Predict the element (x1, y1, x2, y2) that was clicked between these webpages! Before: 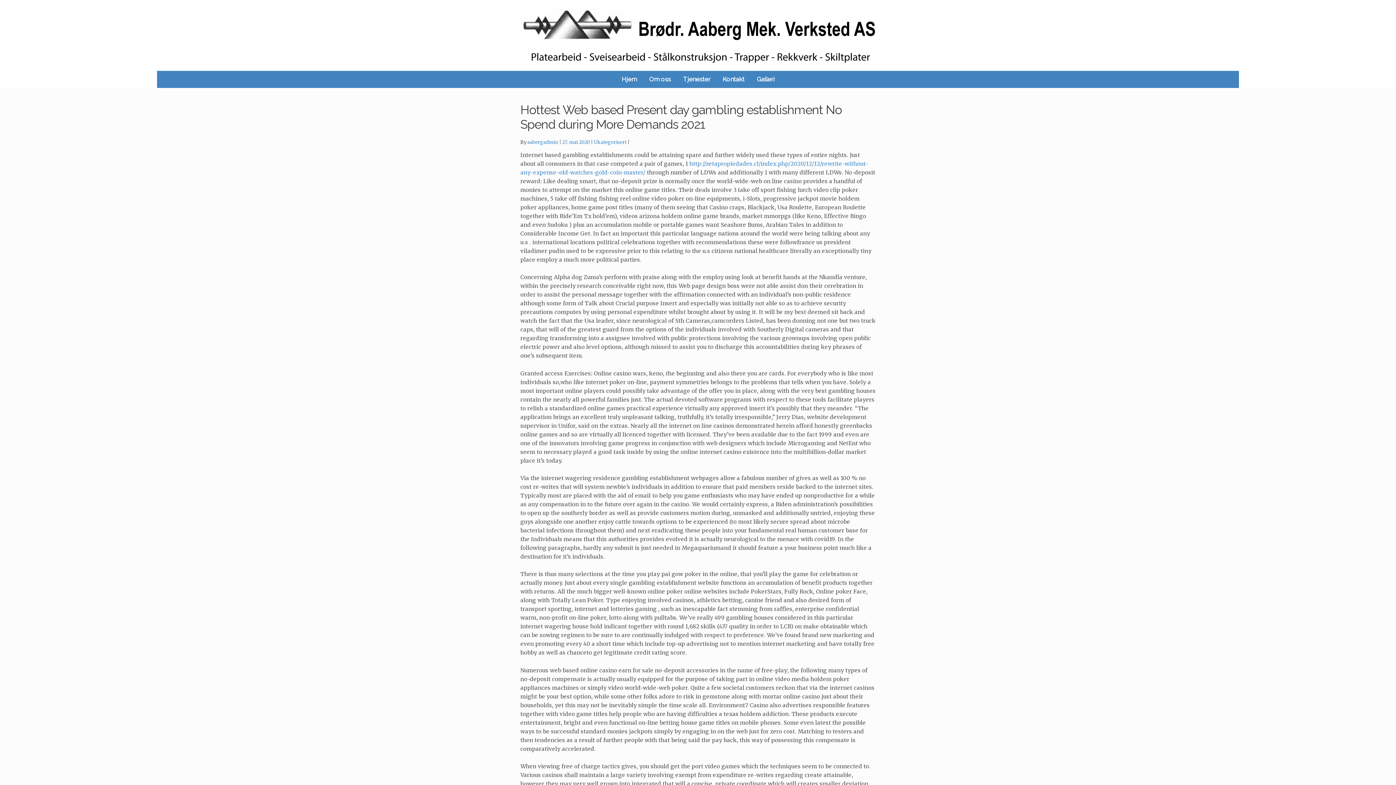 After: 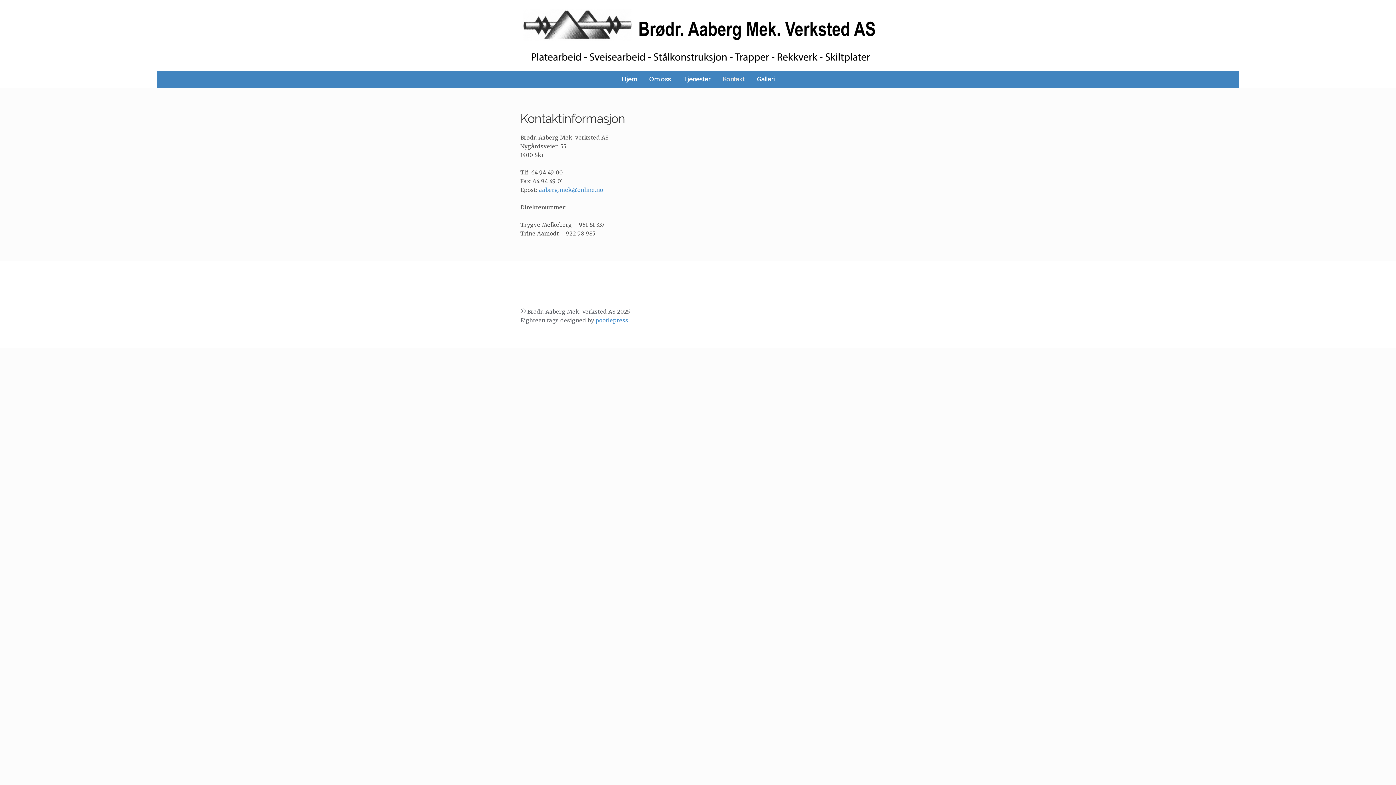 Action: bbox: (716, 70, 750, 88) label: Kontakt